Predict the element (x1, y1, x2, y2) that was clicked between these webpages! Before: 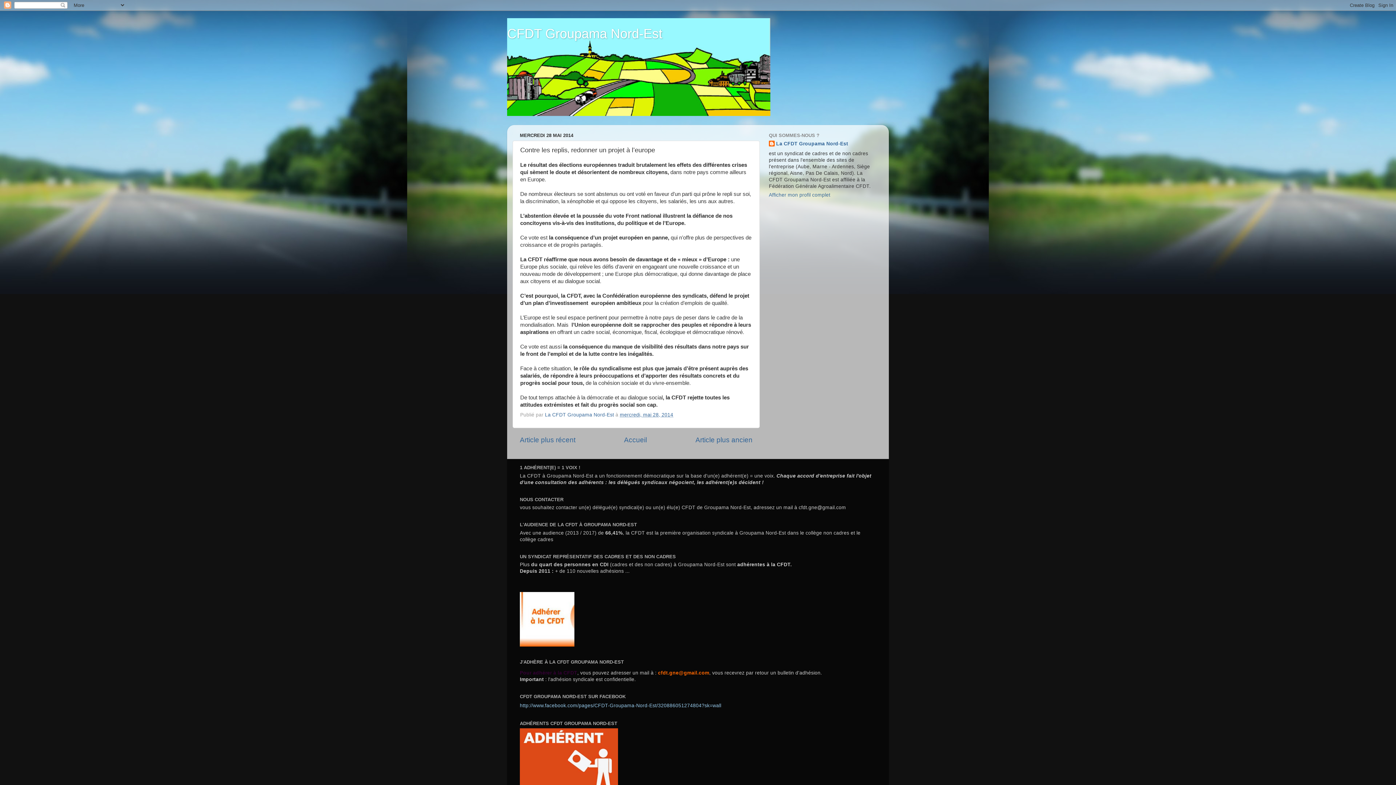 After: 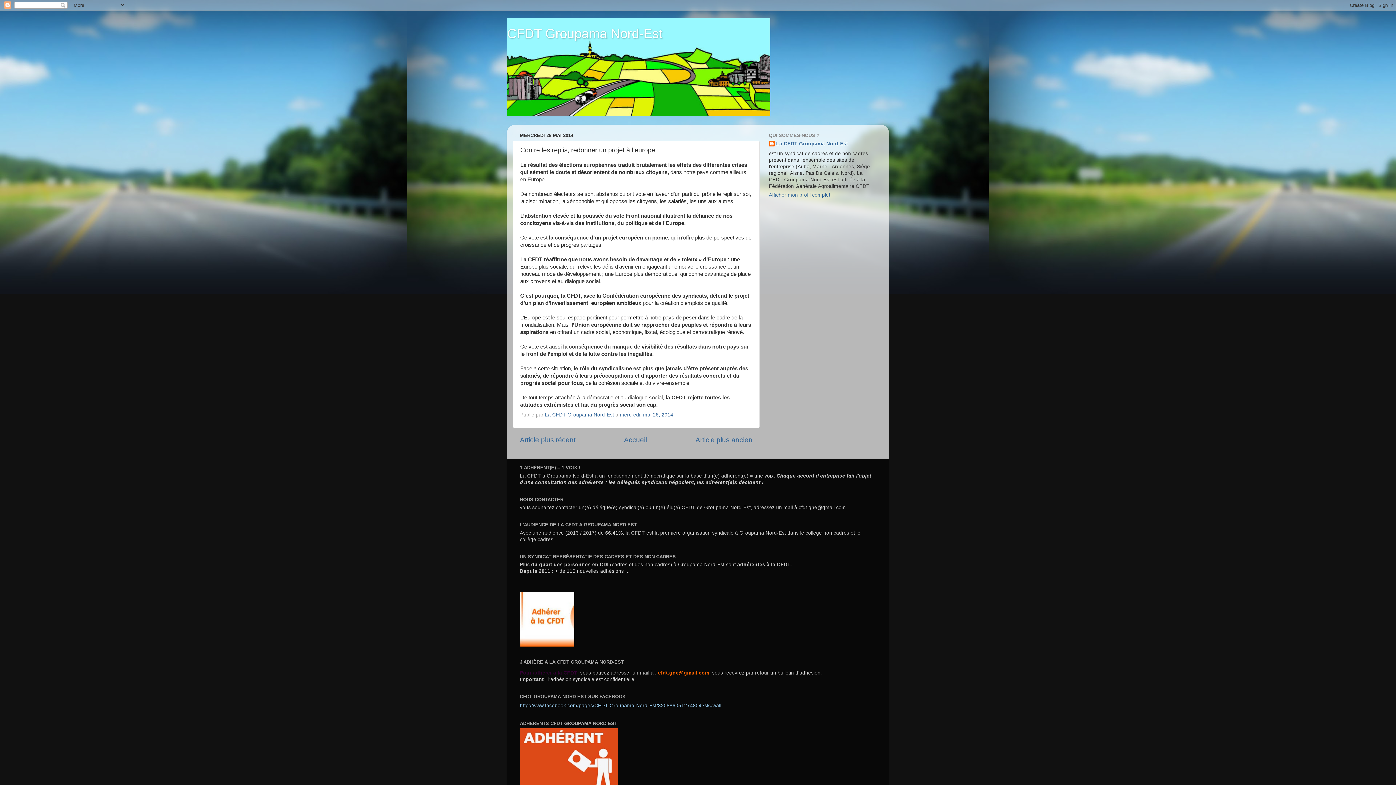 Action: bbox: (620, 412, 673, 417) label: mercredi, mai 28, 2014